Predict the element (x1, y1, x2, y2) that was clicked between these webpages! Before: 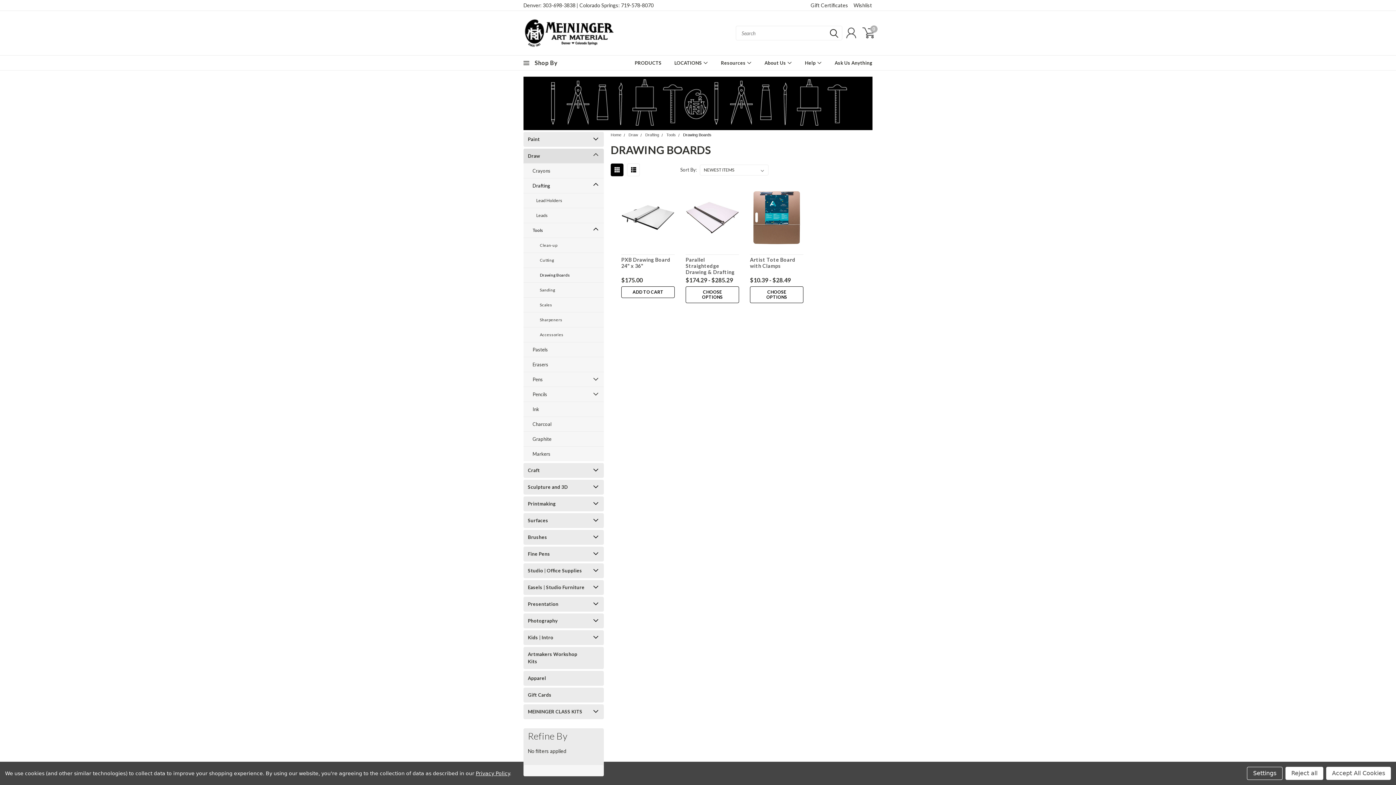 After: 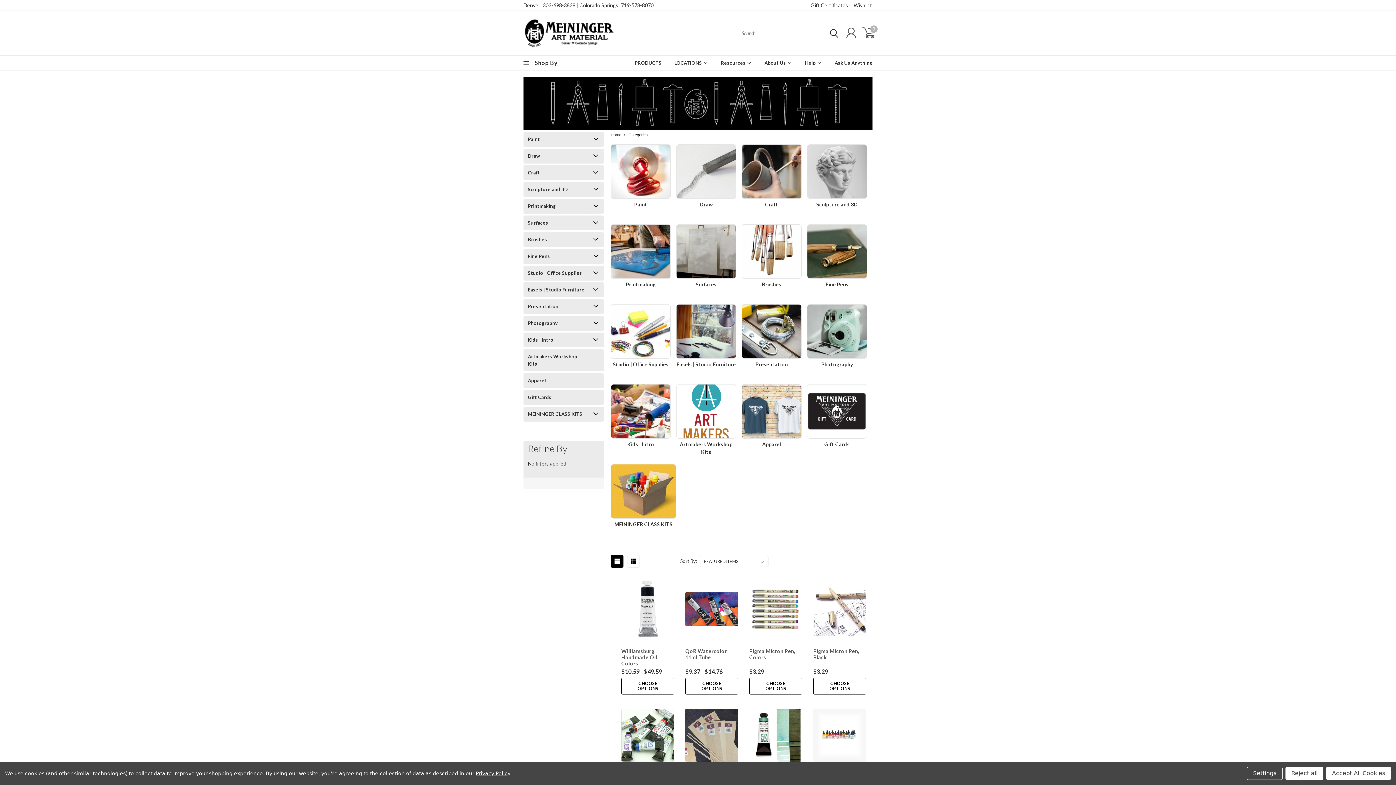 Action: bbox: (622, 55, 661, 70) label: PRODUCTS